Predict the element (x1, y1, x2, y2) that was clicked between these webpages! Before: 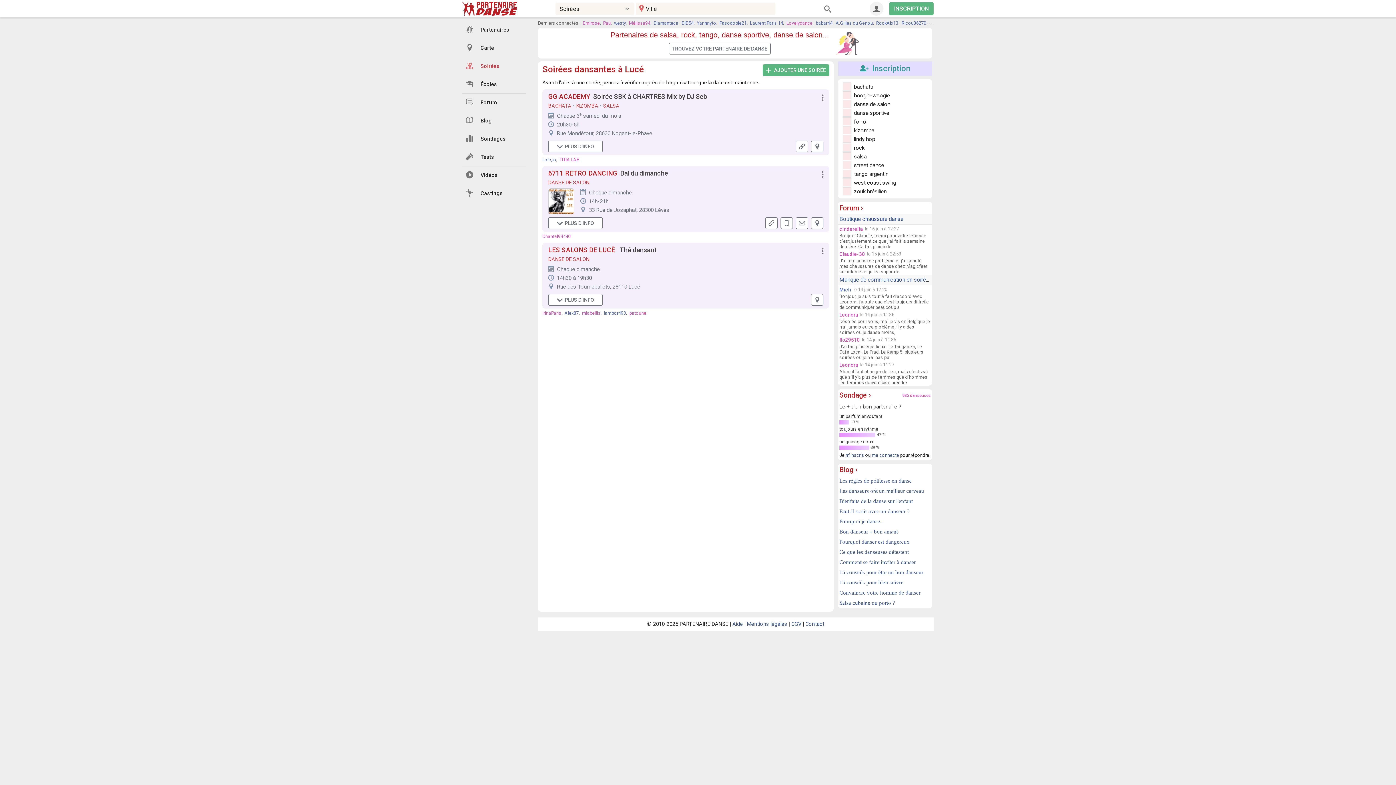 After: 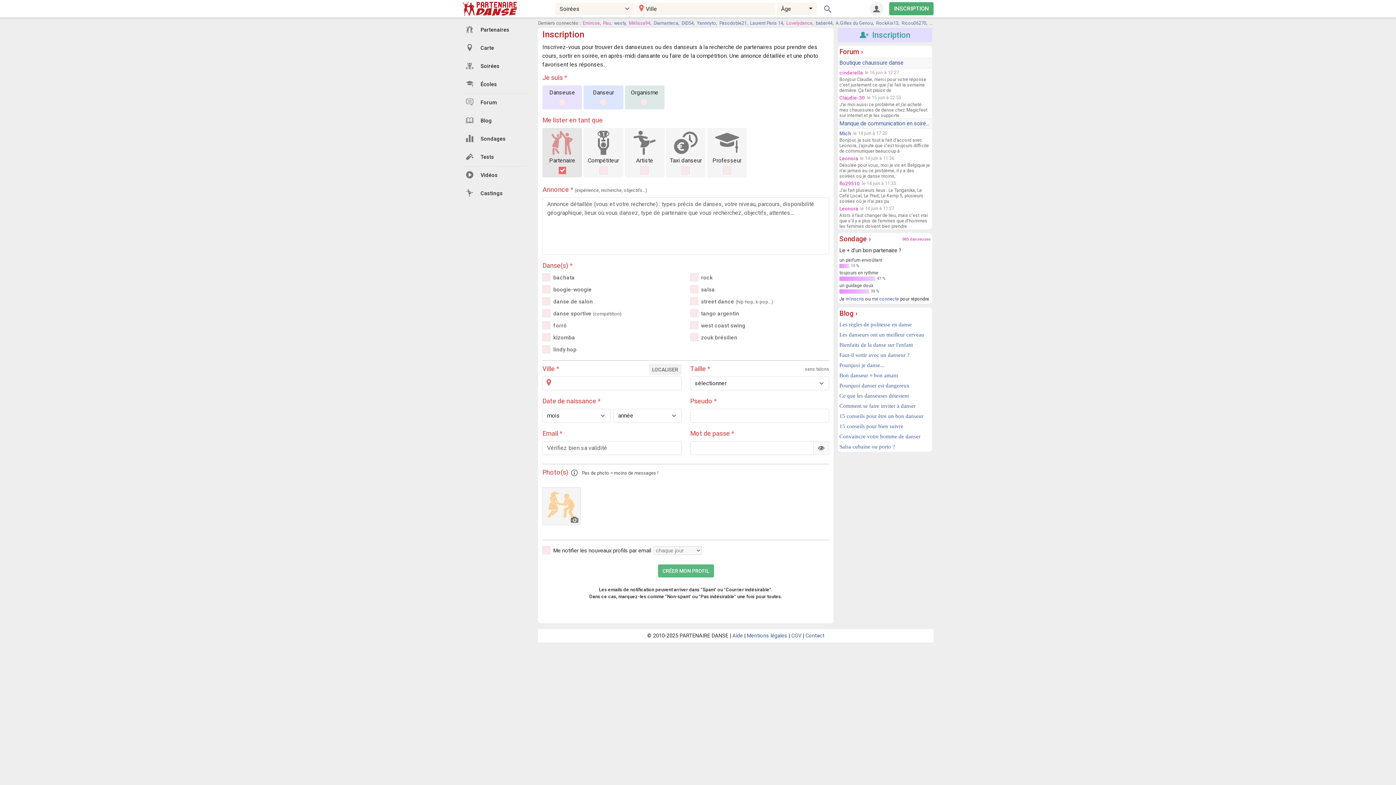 Action: bbox: (889, 2, 933, 15) label: INSCRIPTION